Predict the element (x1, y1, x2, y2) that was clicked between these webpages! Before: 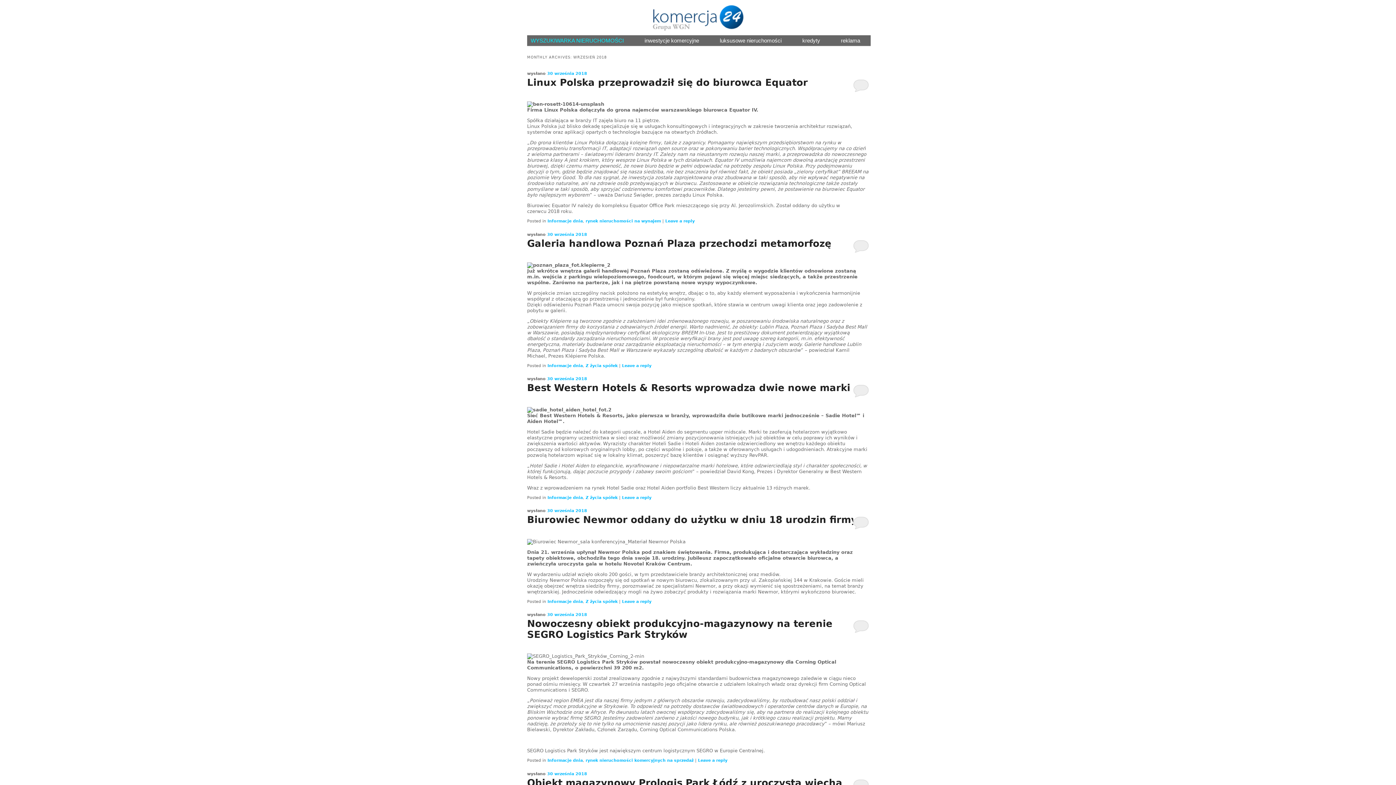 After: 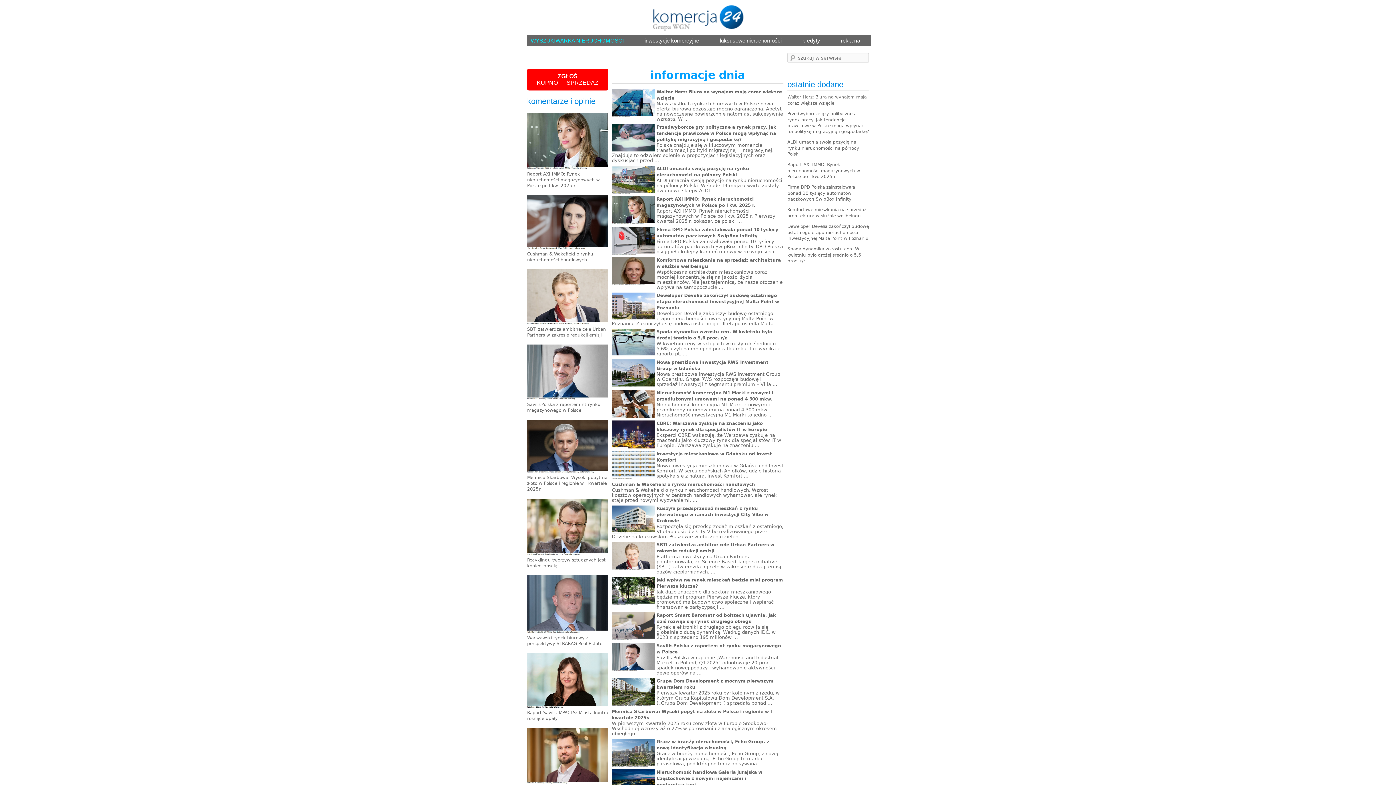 Action: label: Informacje dnia bbox: (547, 758, 582, 763)